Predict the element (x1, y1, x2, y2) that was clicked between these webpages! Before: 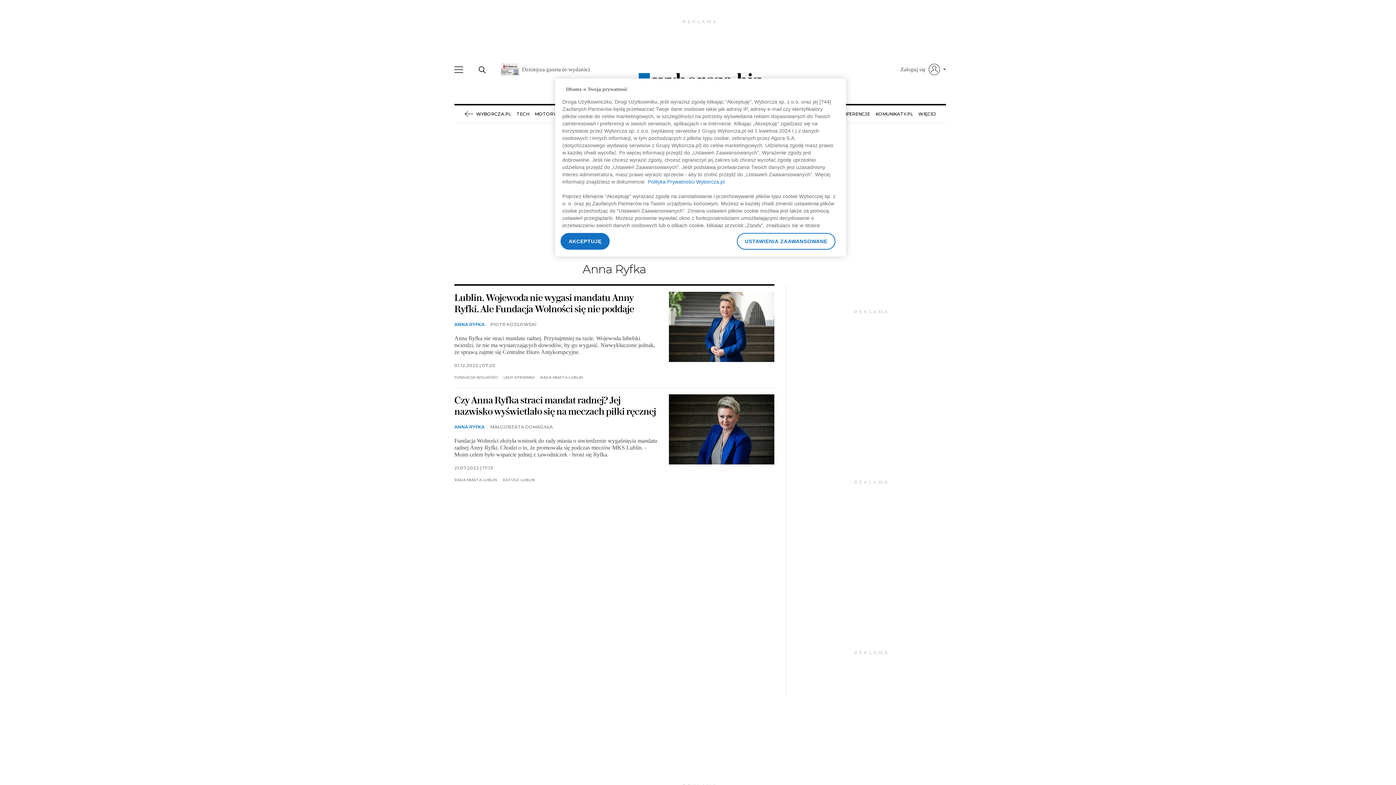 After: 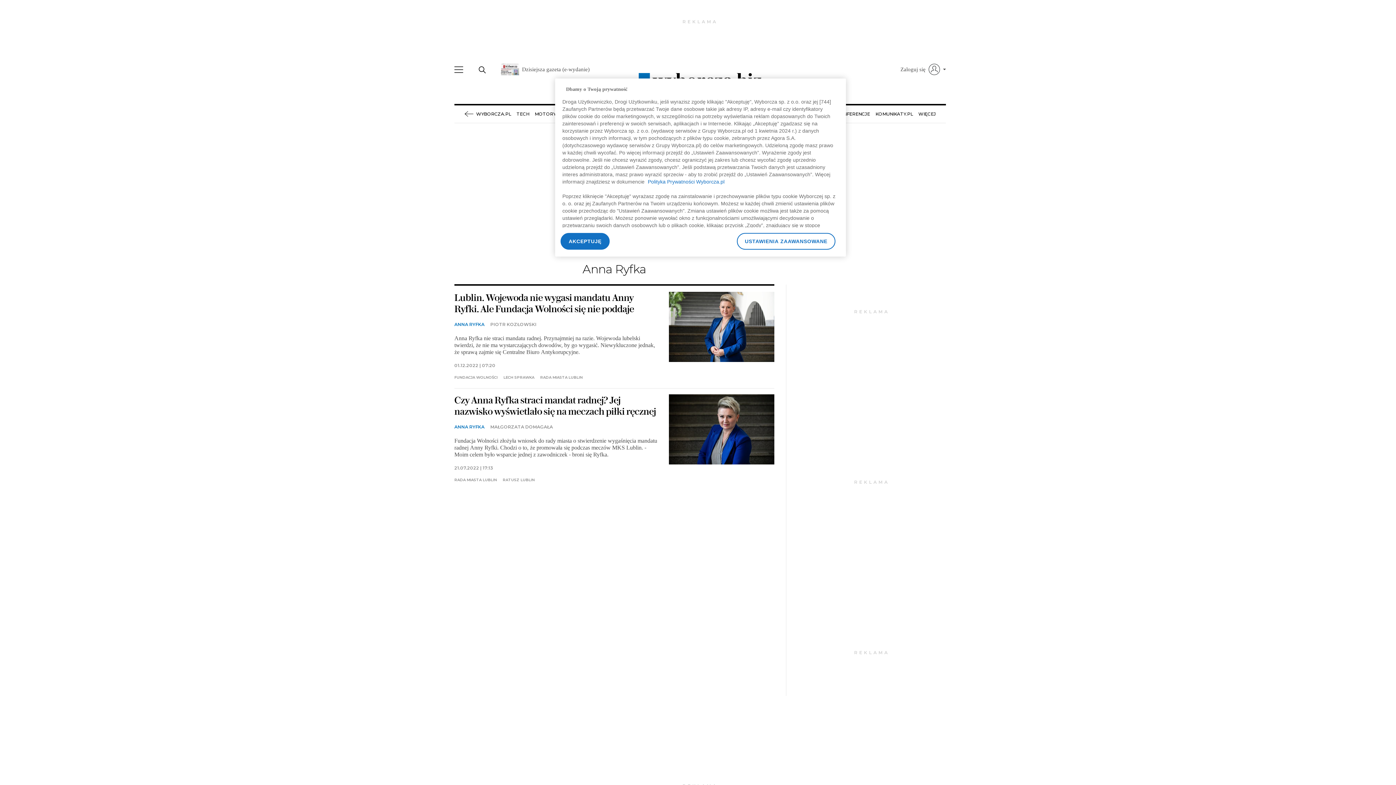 Action: label: ANNA RYFKA bbox: (454, 422, 484, 431)